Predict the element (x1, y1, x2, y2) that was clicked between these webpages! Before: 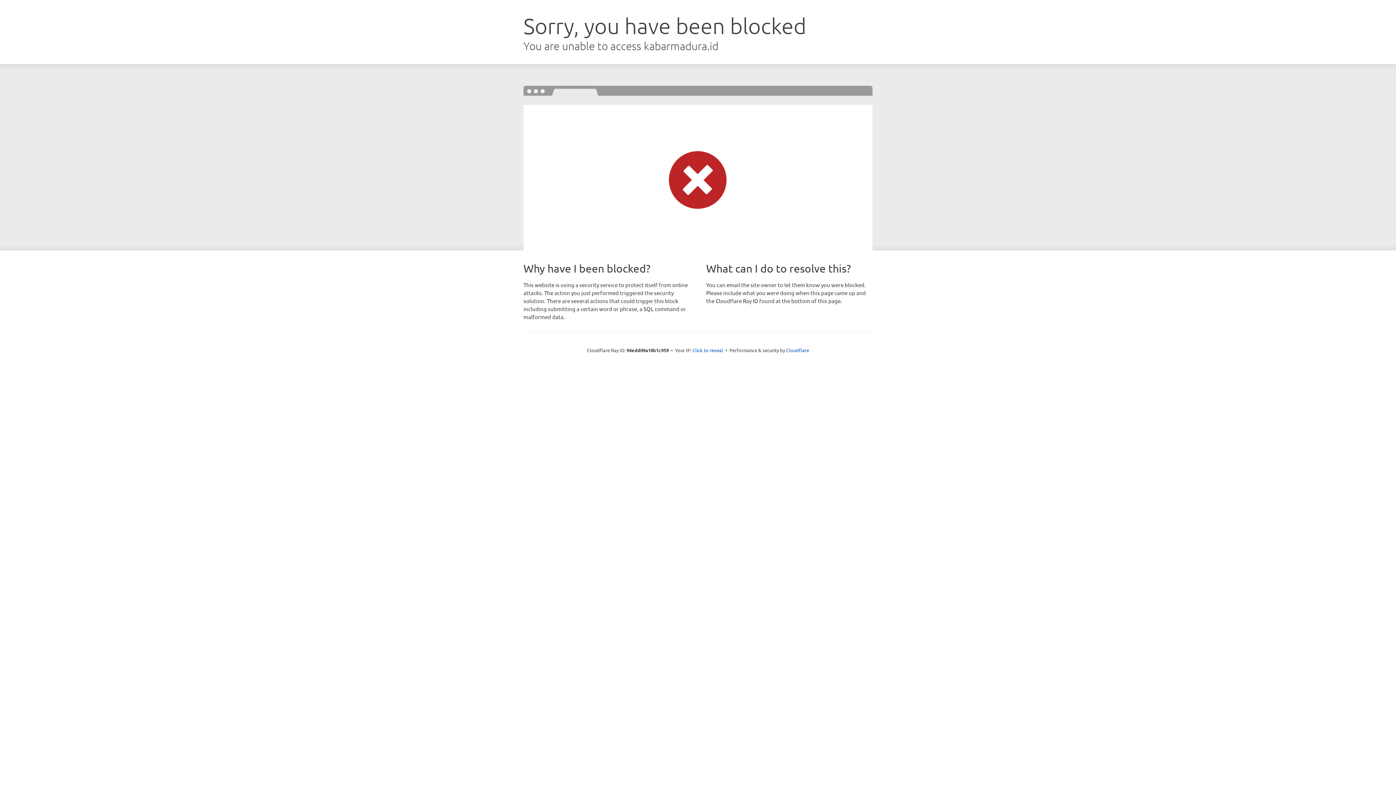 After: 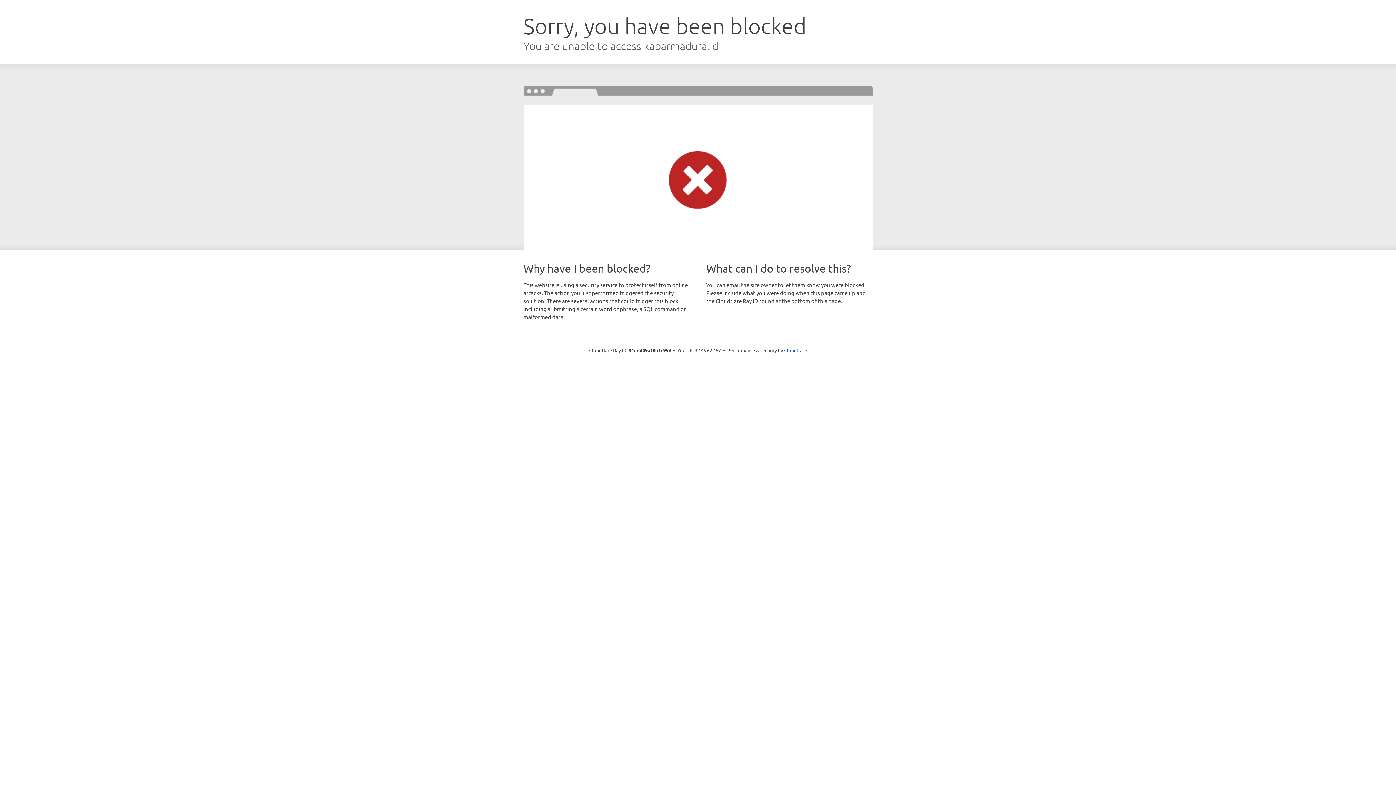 Action: bbox: (692, 346, 723, 353) label: Click to reveal